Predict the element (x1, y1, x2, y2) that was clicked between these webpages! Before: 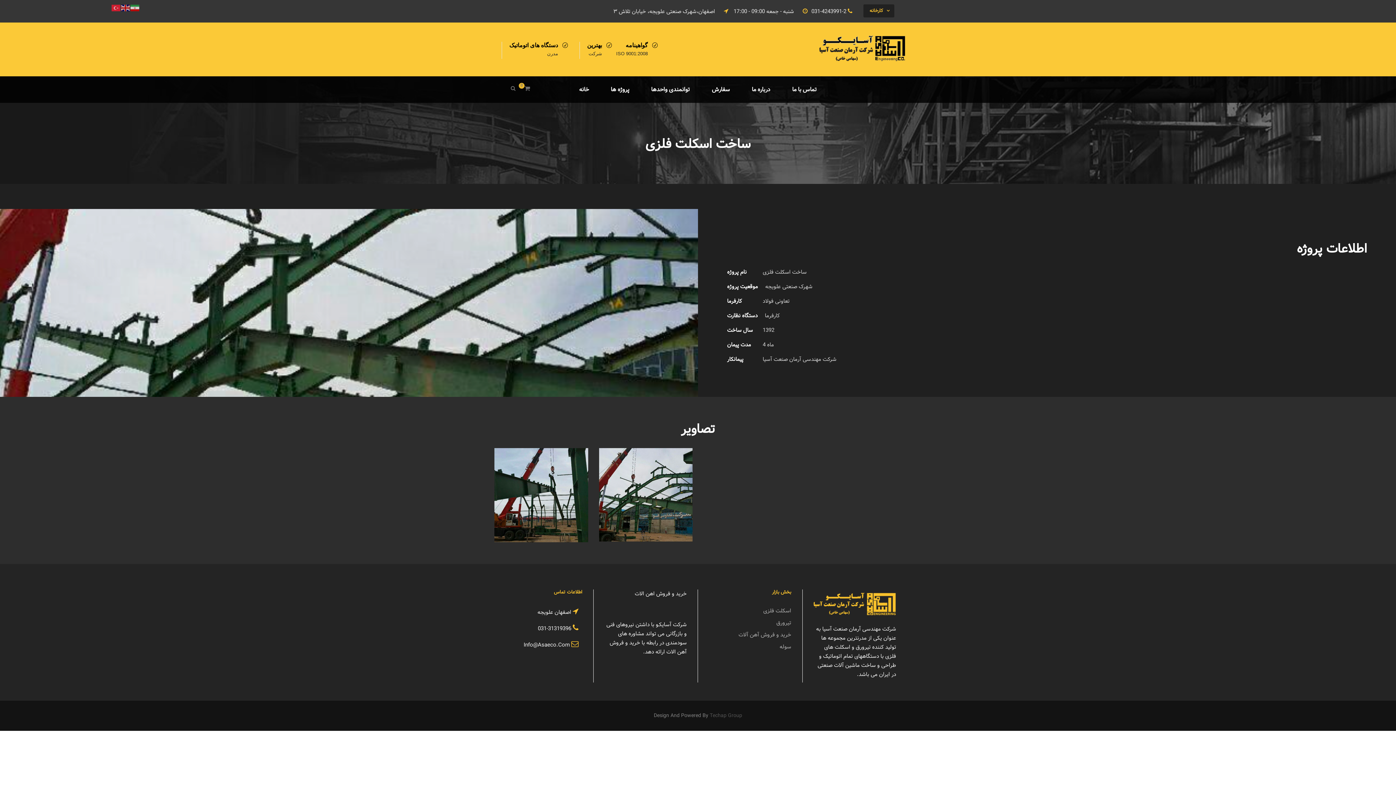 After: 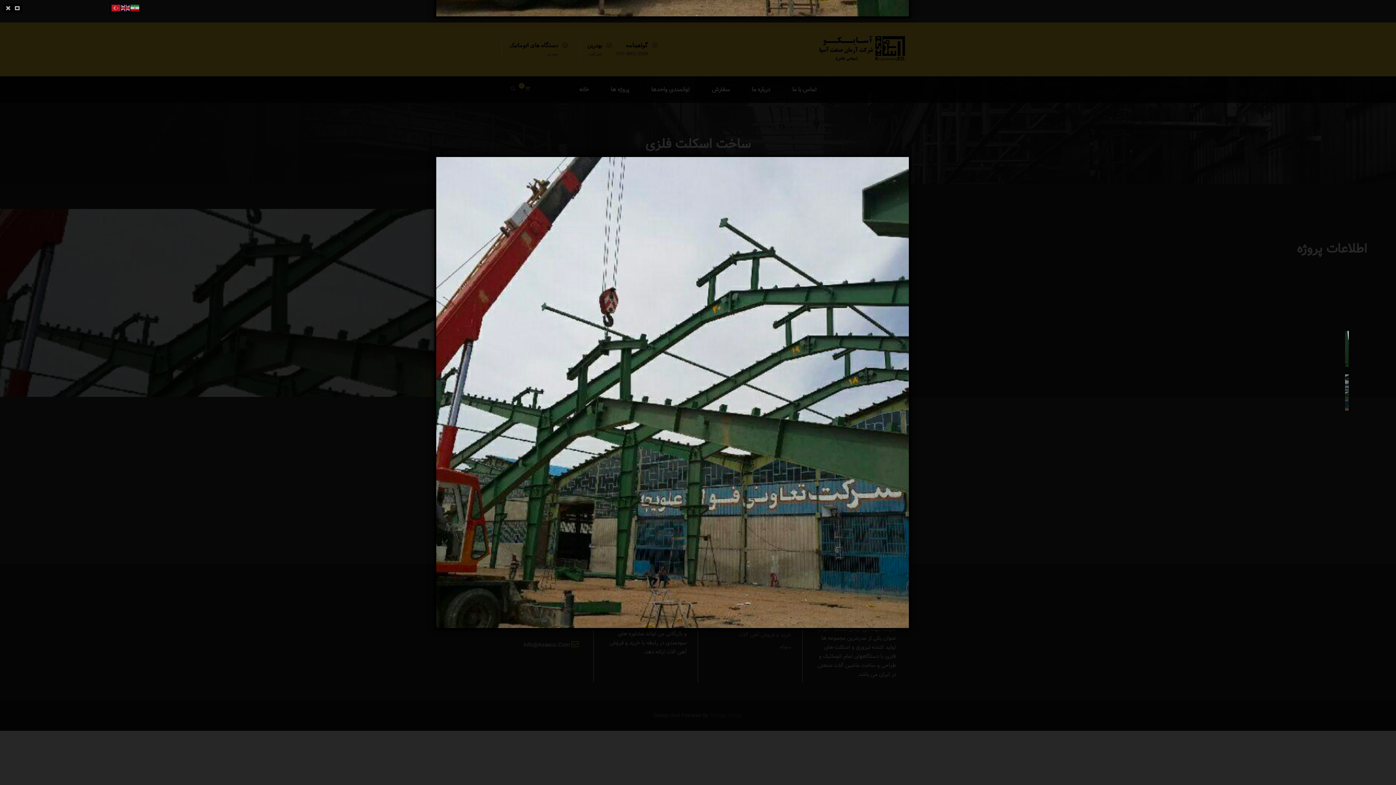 Action: bbox: (599, 490, 692, 499)